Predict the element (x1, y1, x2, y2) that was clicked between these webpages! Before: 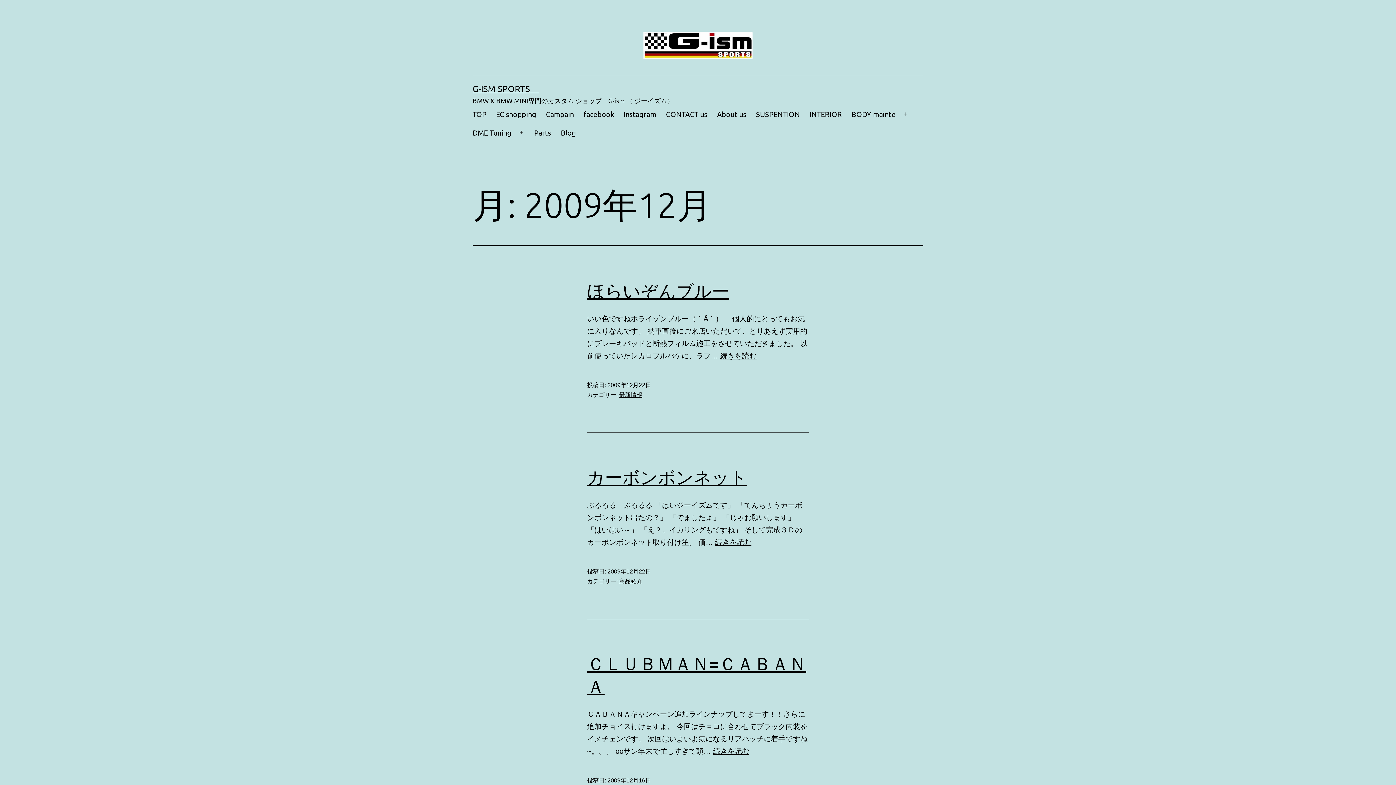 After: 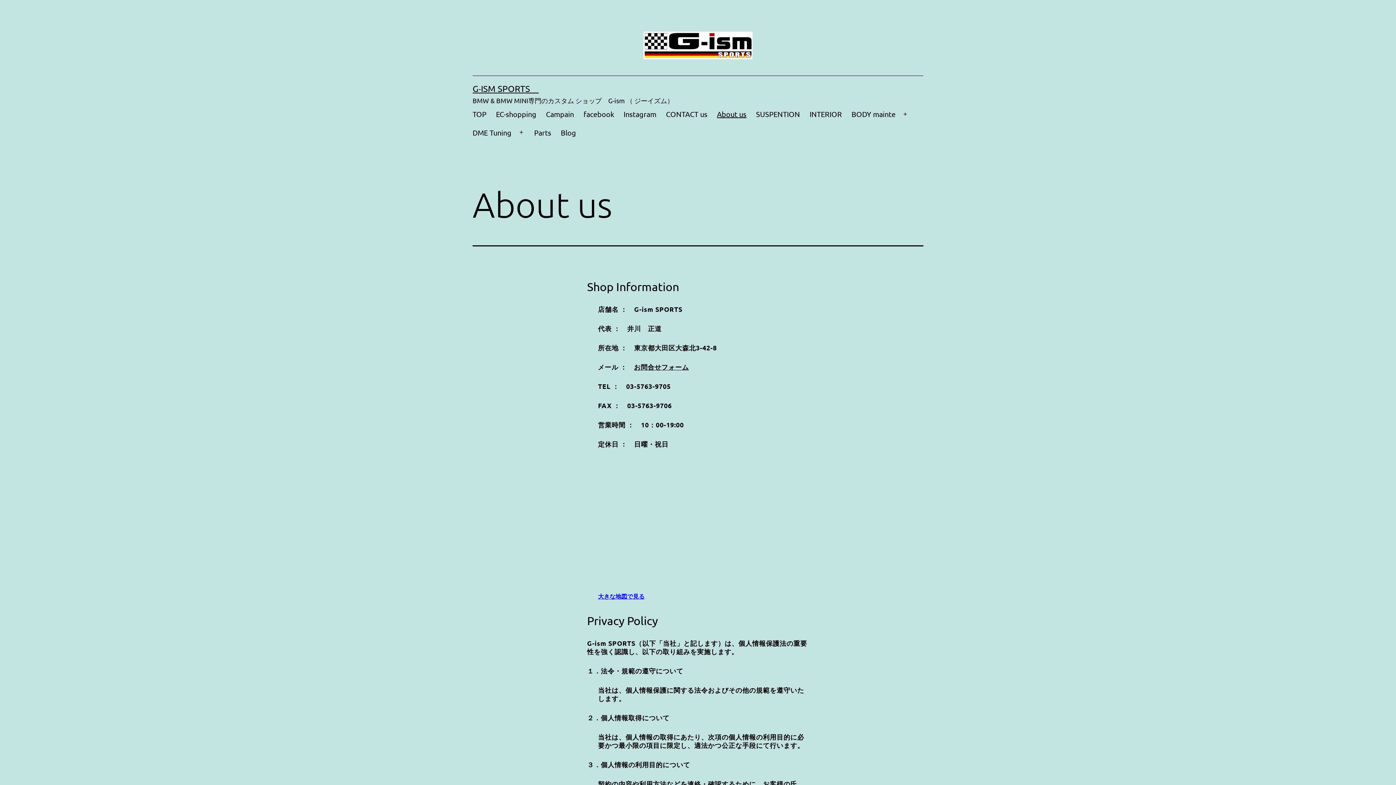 Action: bbox: (712, 105, 751, 123) label: About us